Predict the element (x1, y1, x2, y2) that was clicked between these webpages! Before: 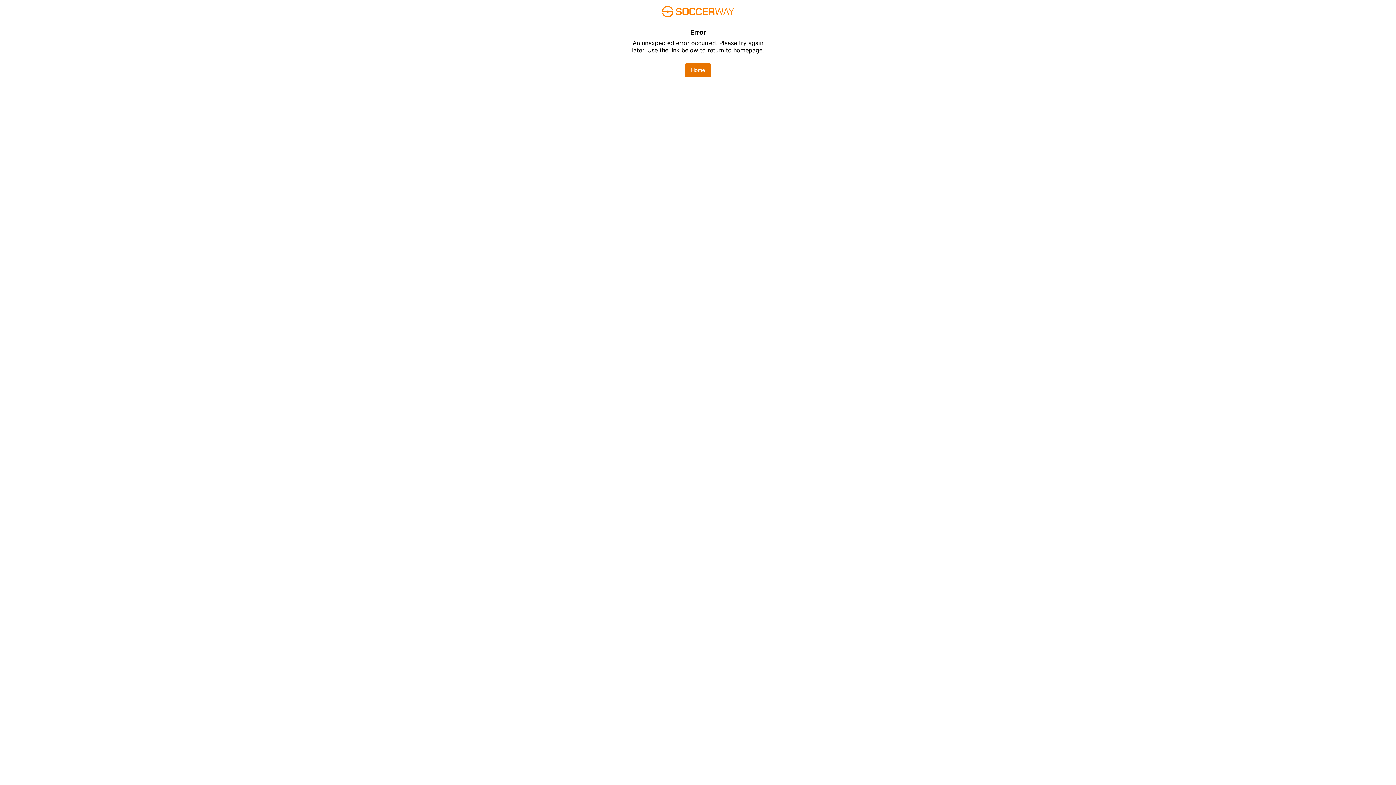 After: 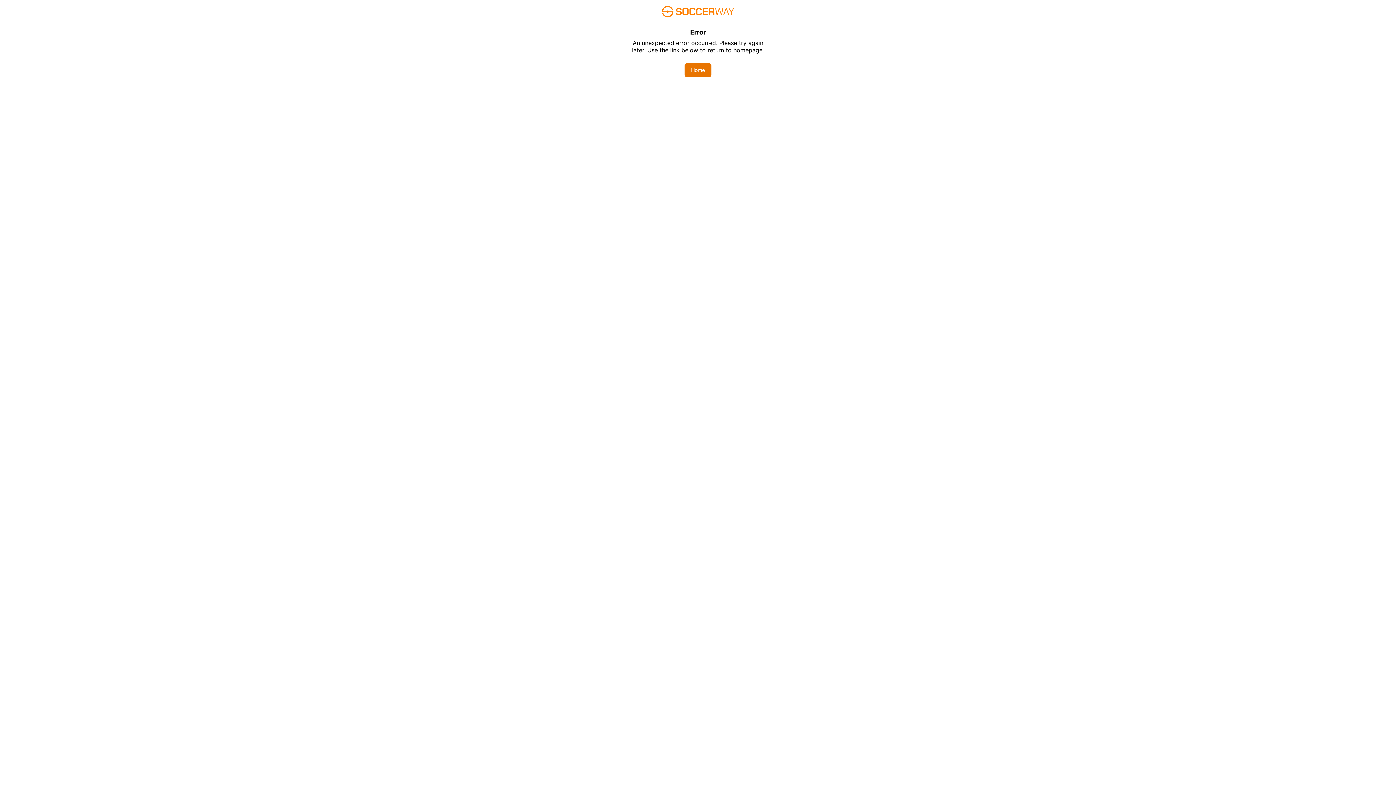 Action: bbox: (684, 62, 711, 77) label: Home